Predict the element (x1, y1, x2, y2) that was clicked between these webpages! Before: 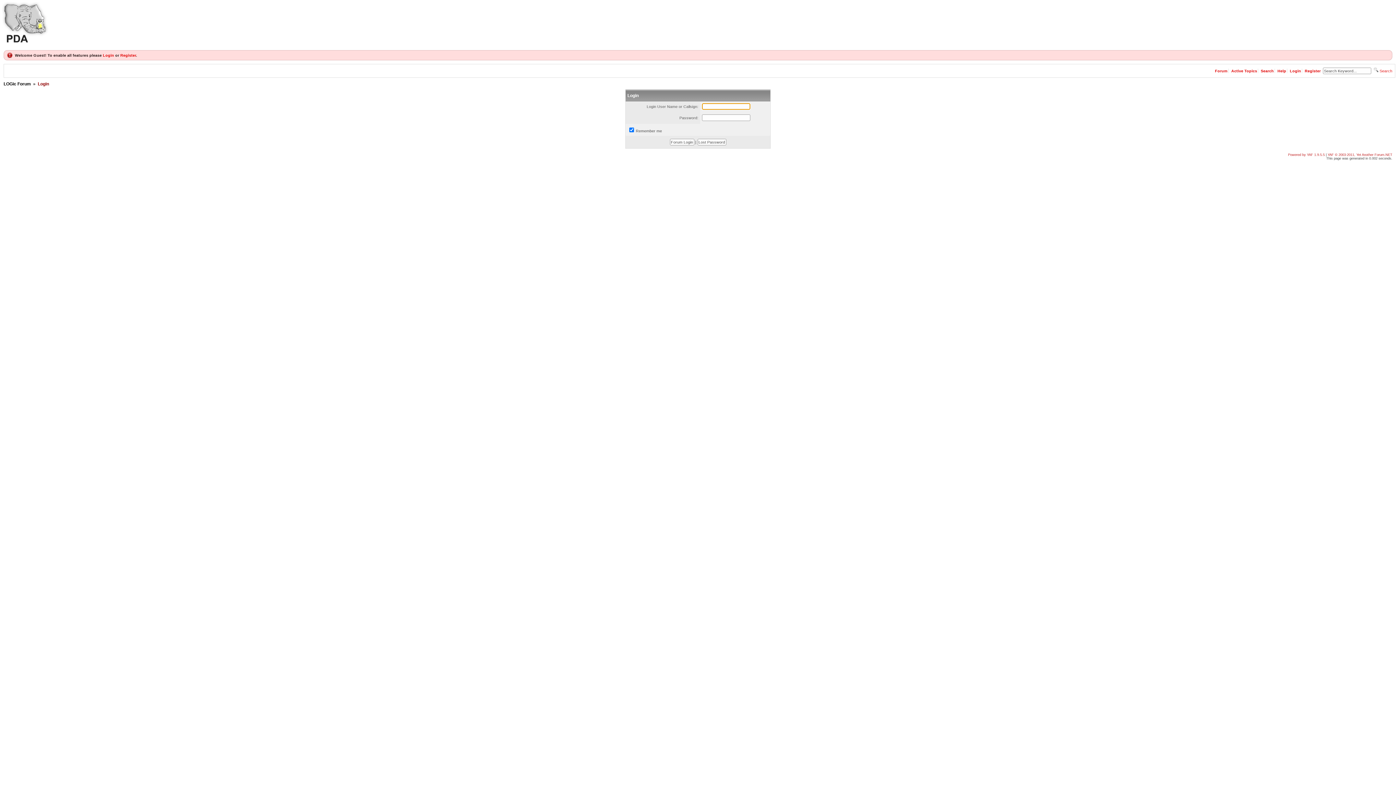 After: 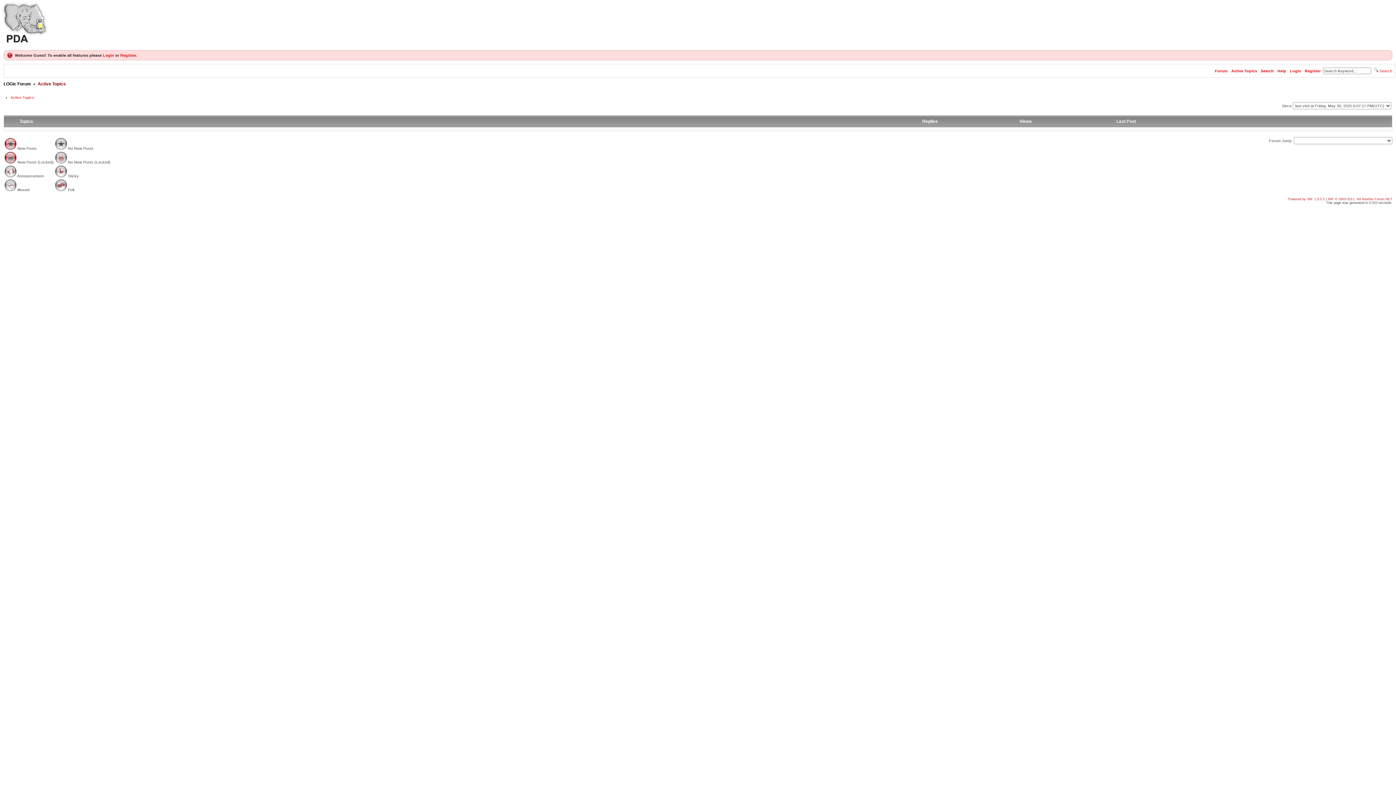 Action: bbox: (1230, 68, 1258, 73) label: Active Topics